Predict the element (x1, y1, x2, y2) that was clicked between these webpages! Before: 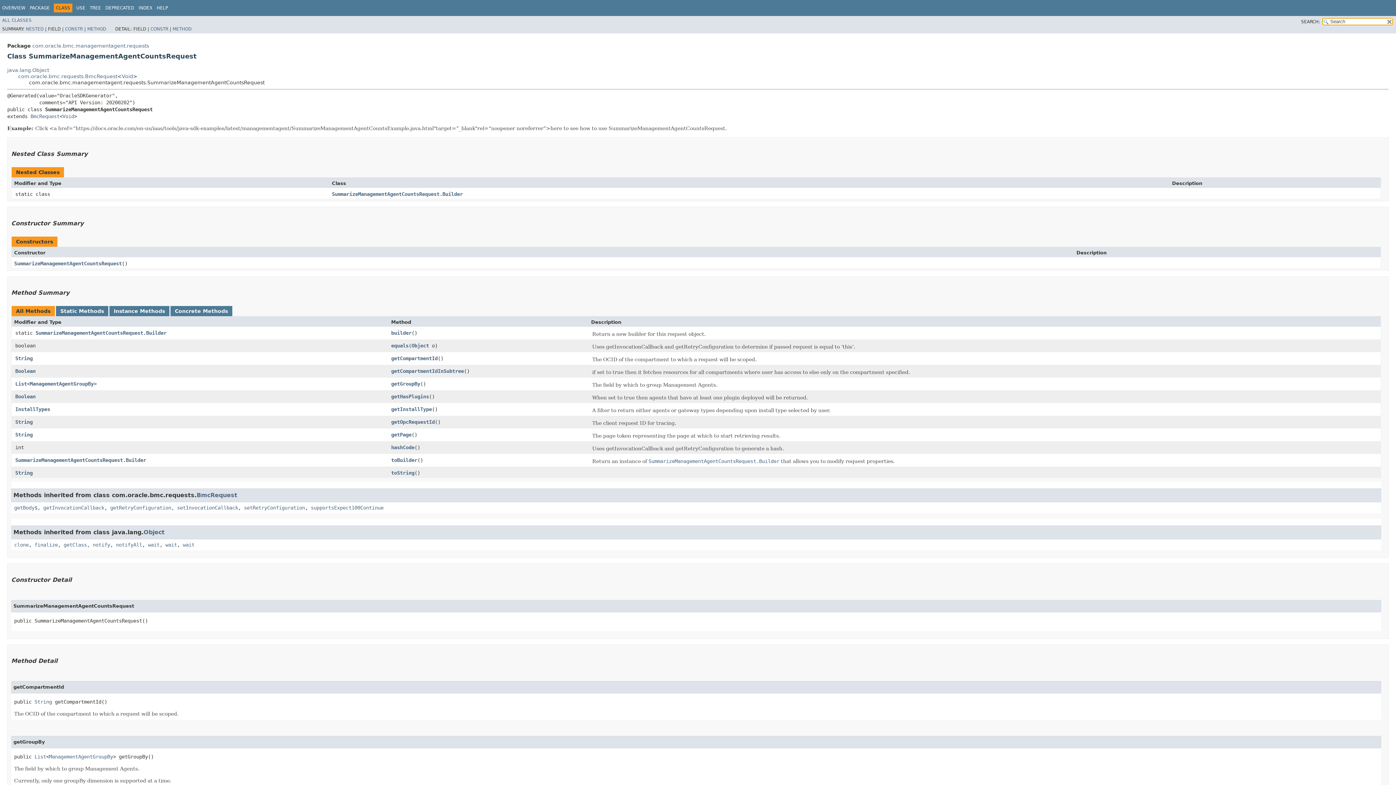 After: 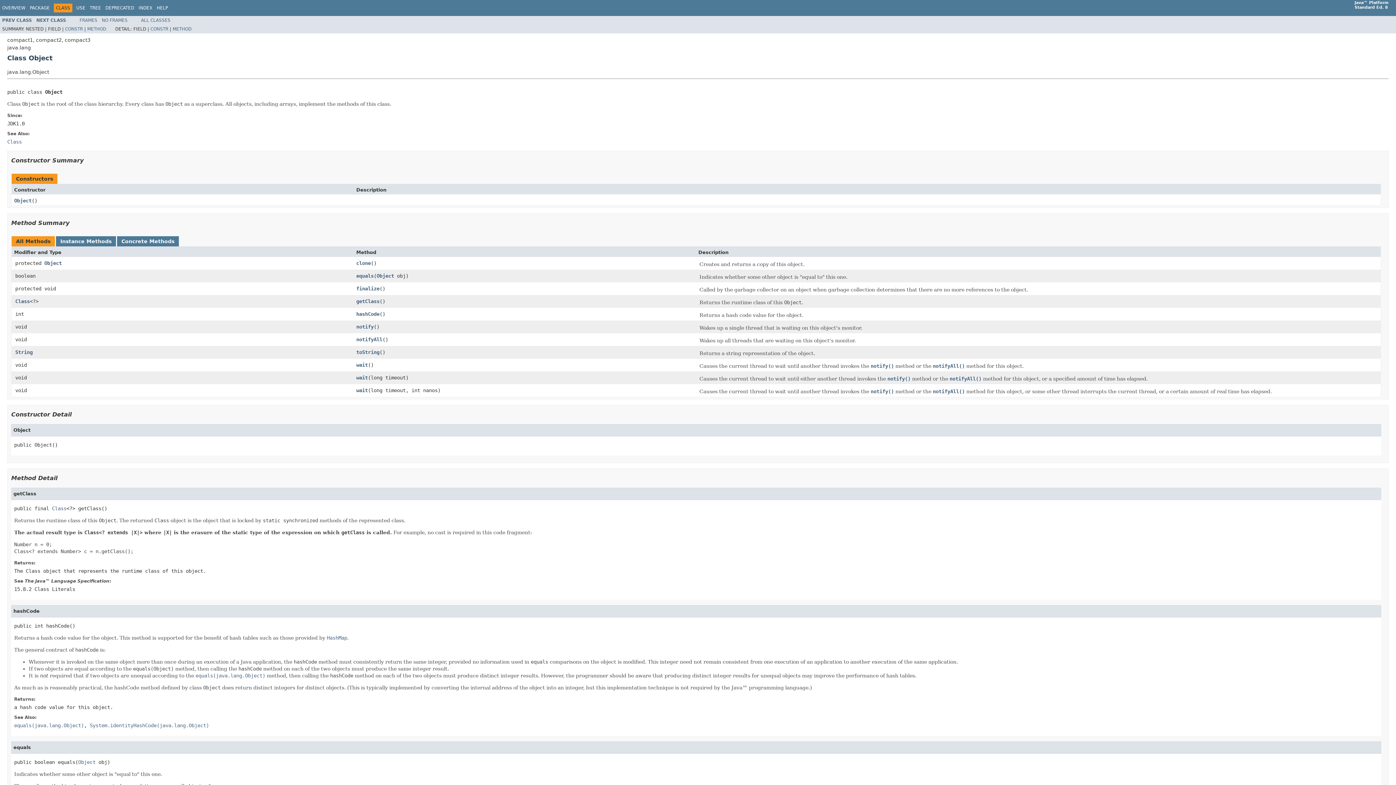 Action: bbox: (411, 342, 429, 348) label: Object